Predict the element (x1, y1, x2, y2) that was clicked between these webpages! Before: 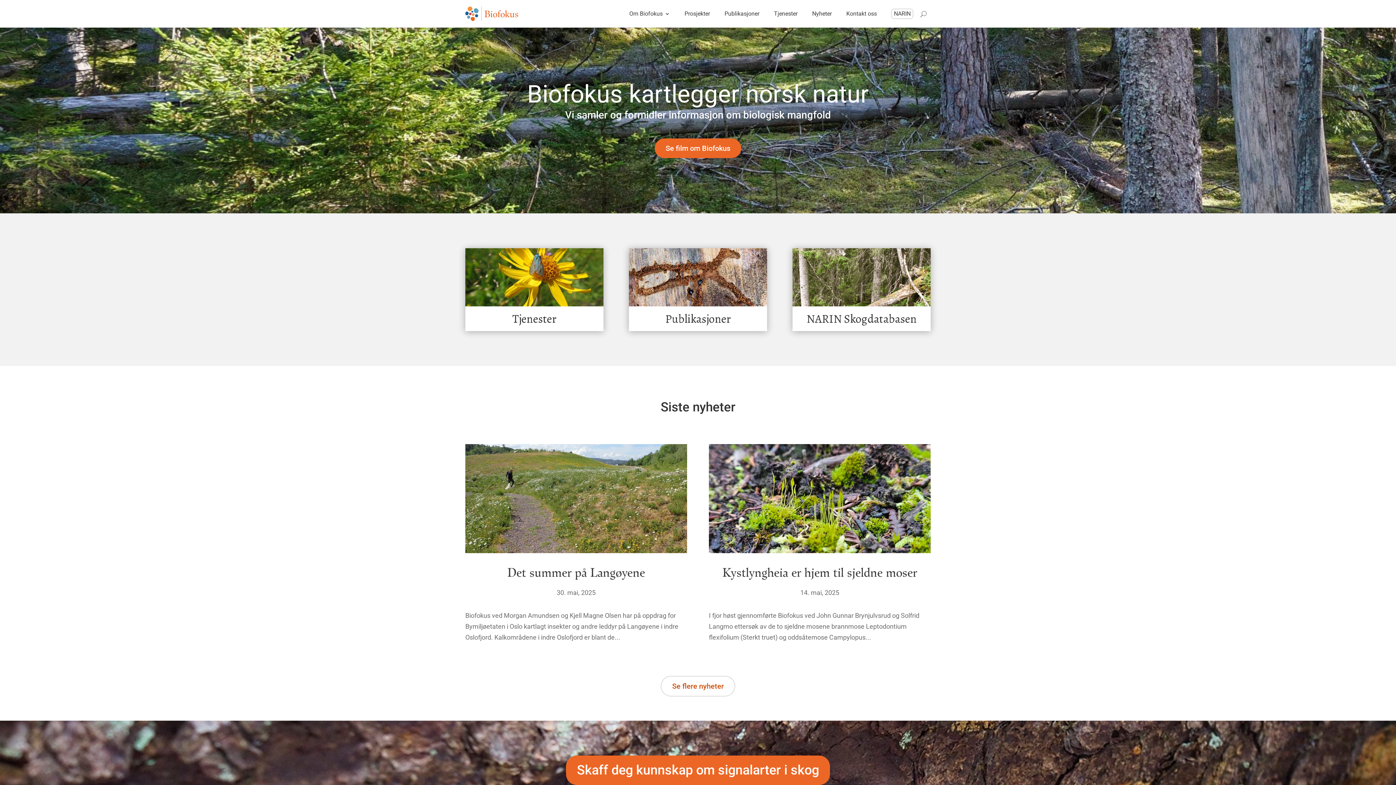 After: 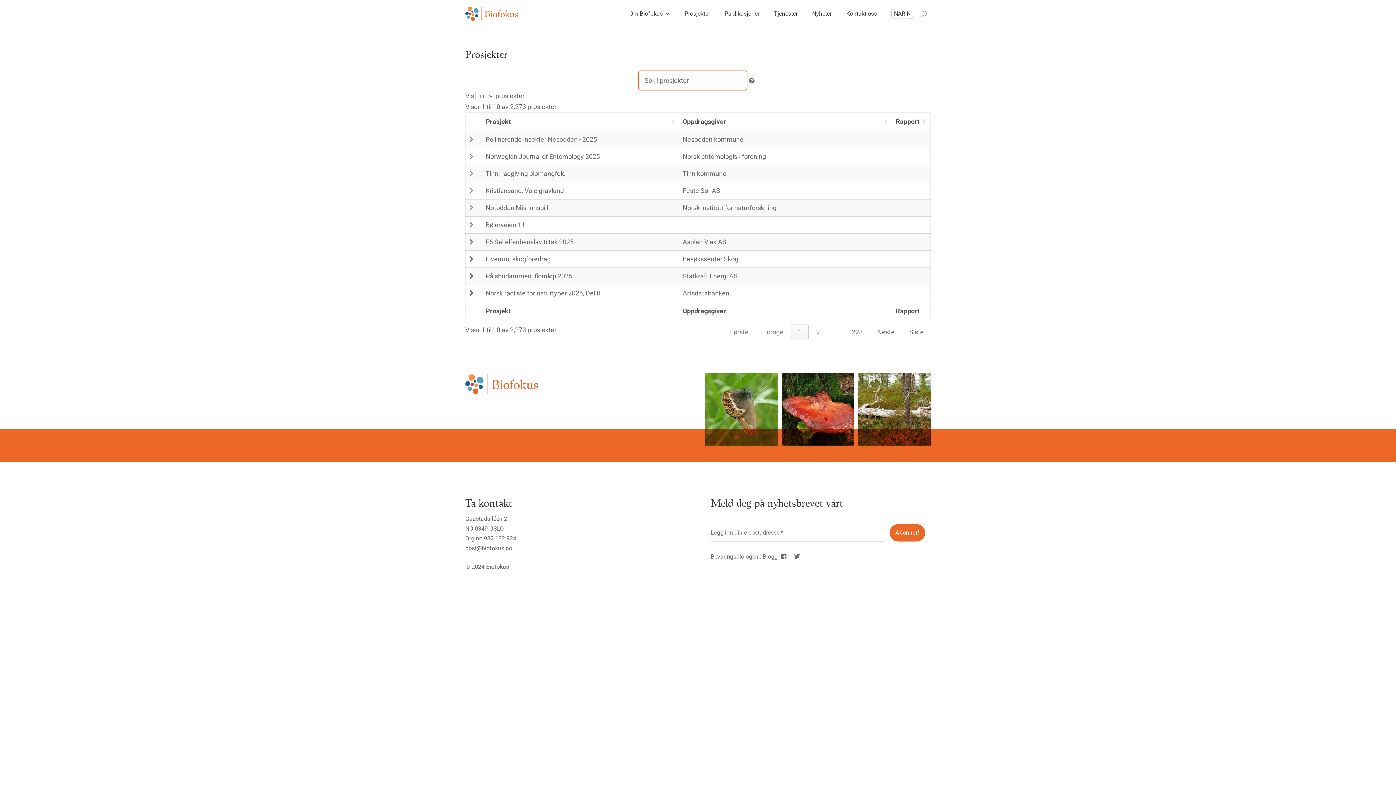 Action: label: Prosjekter bbox: (684, 0, 710, 27)